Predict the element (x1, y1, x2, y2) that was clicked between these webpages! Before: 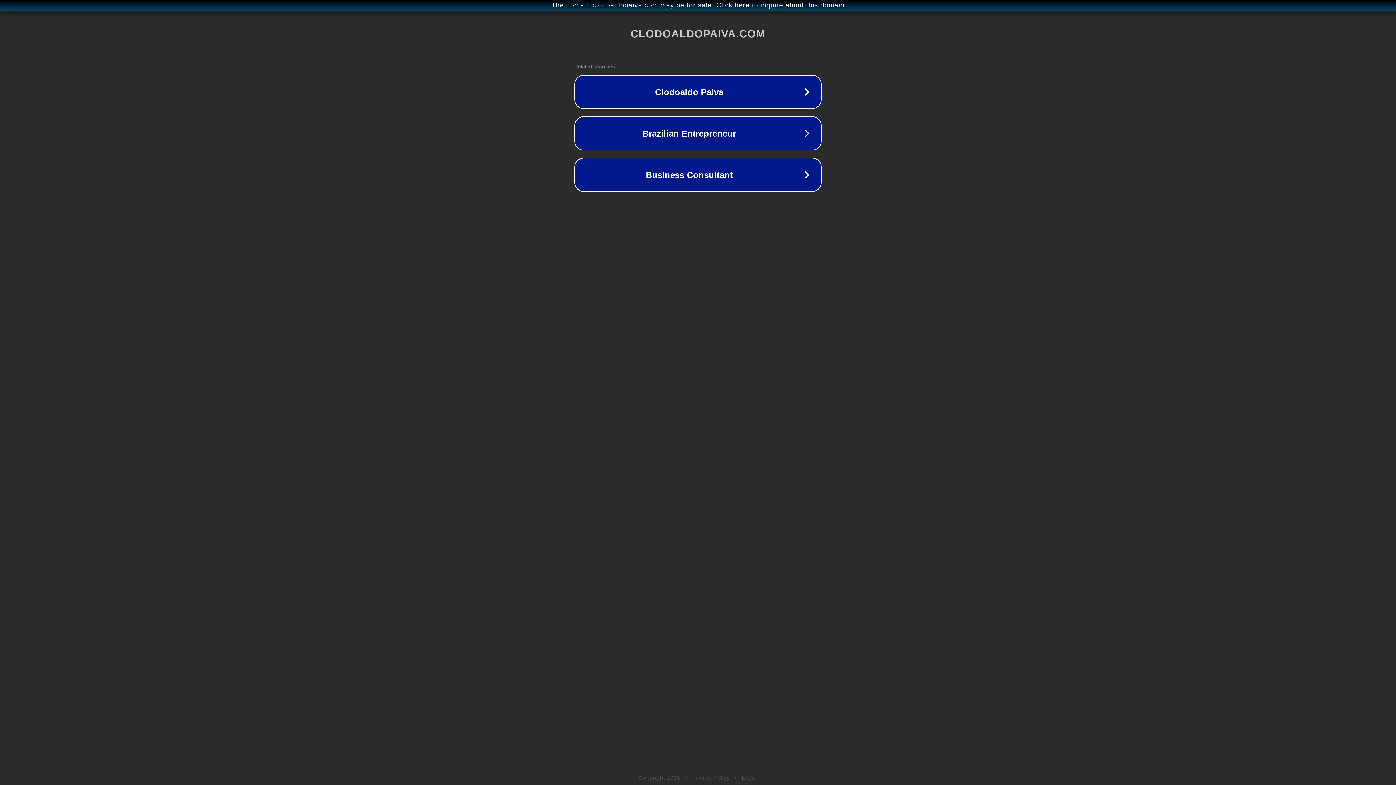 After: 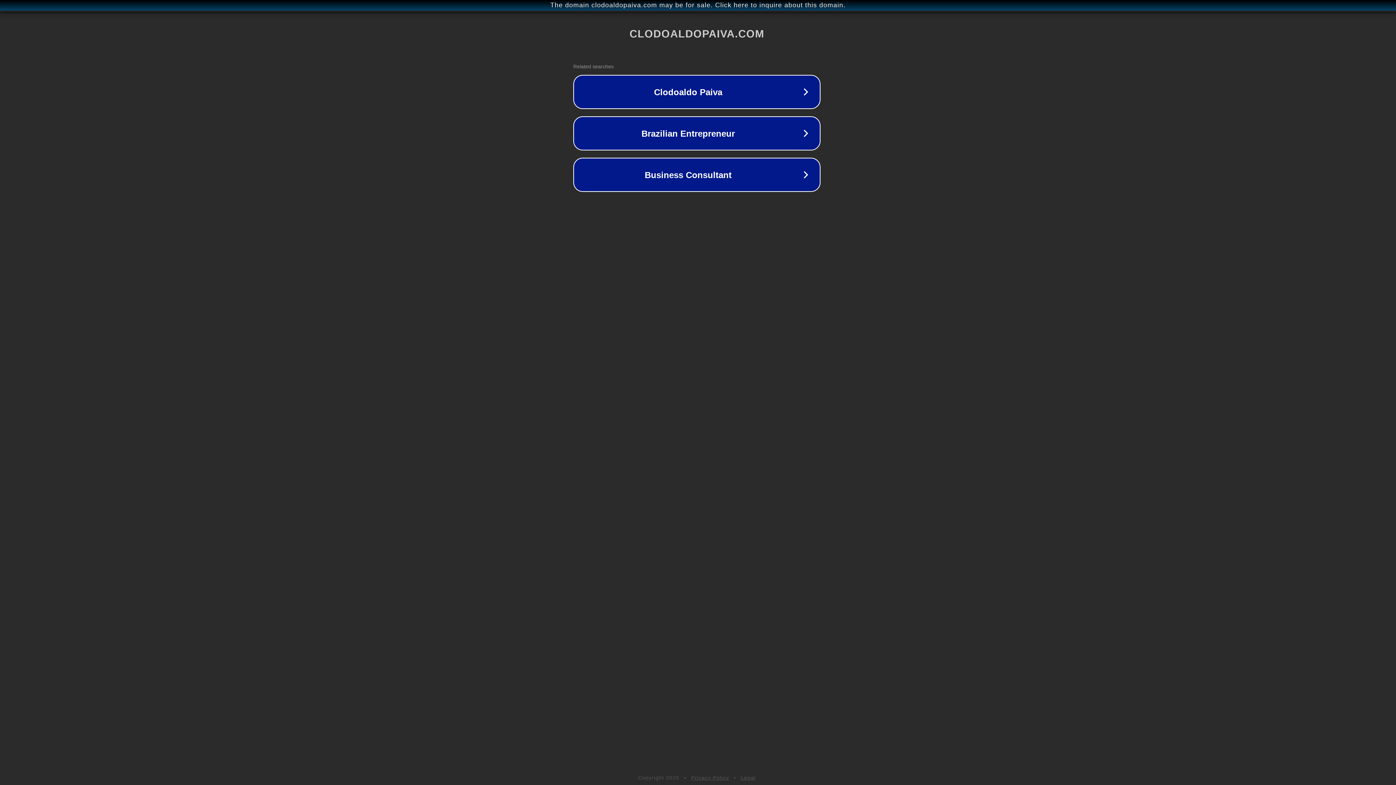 Action: bbox: (1, 1, 1397, 9) label: The domain clodoaldopaiva.com may be for sale. Click here to inquire about this domain.